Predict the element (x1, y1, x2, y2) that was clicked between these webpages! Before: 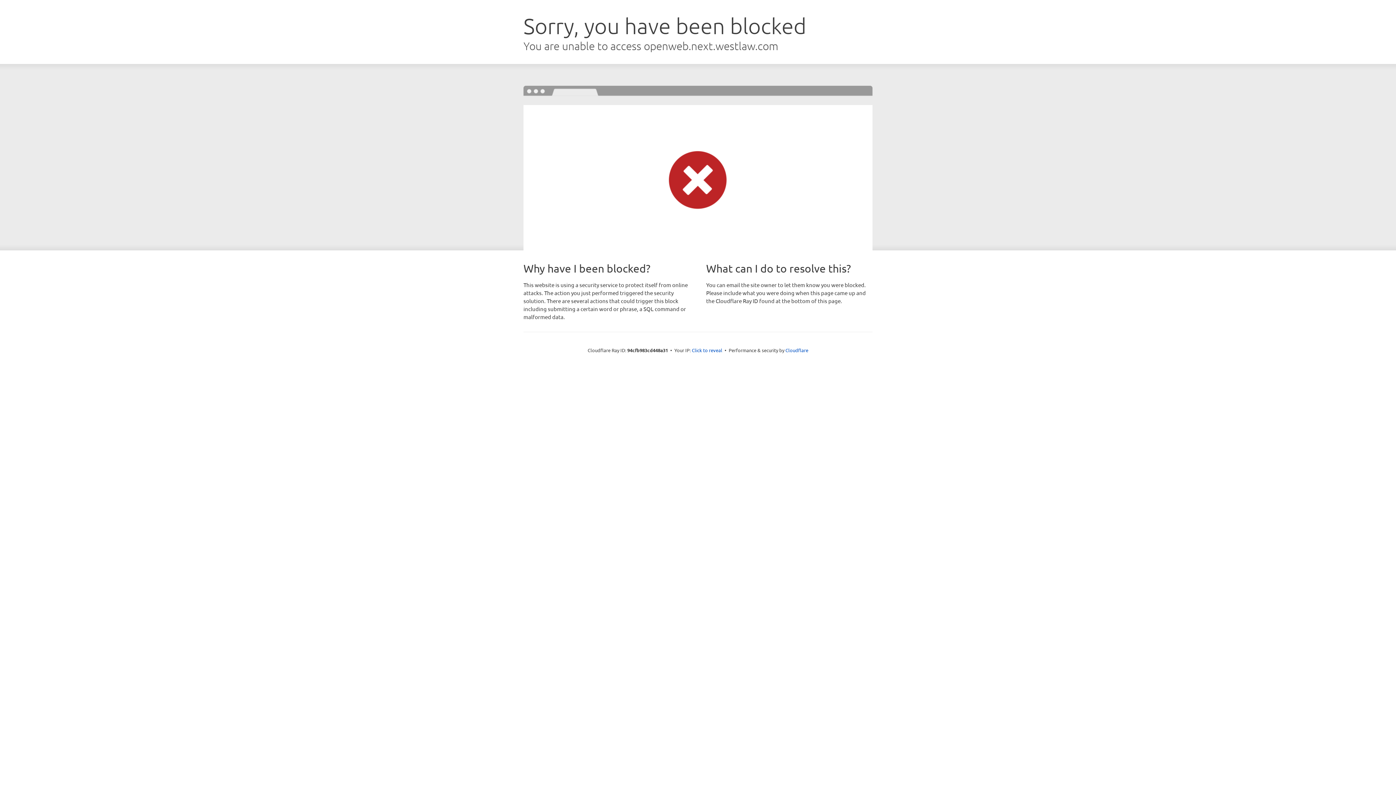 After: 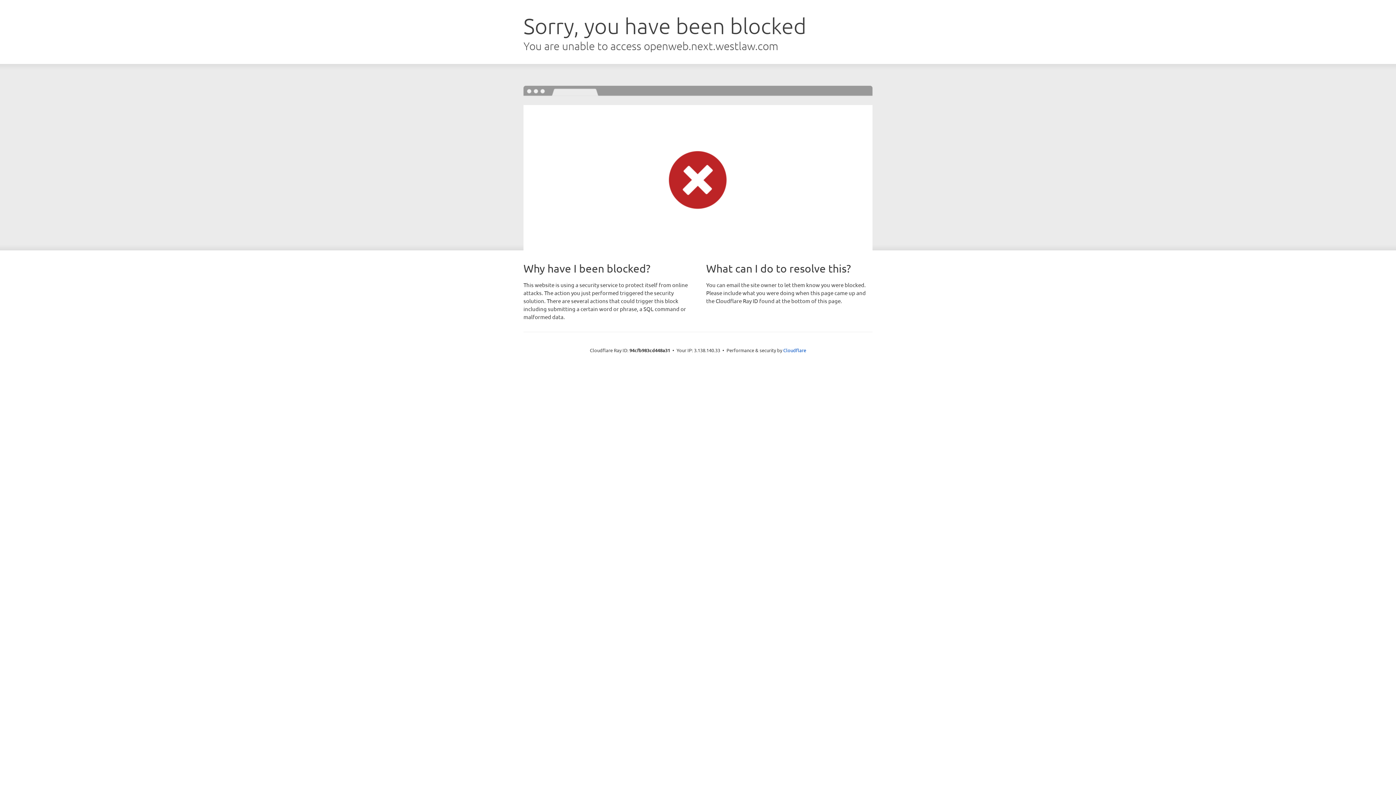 Action: bbox: (692, 346, 722, 353) label: Click to reveal